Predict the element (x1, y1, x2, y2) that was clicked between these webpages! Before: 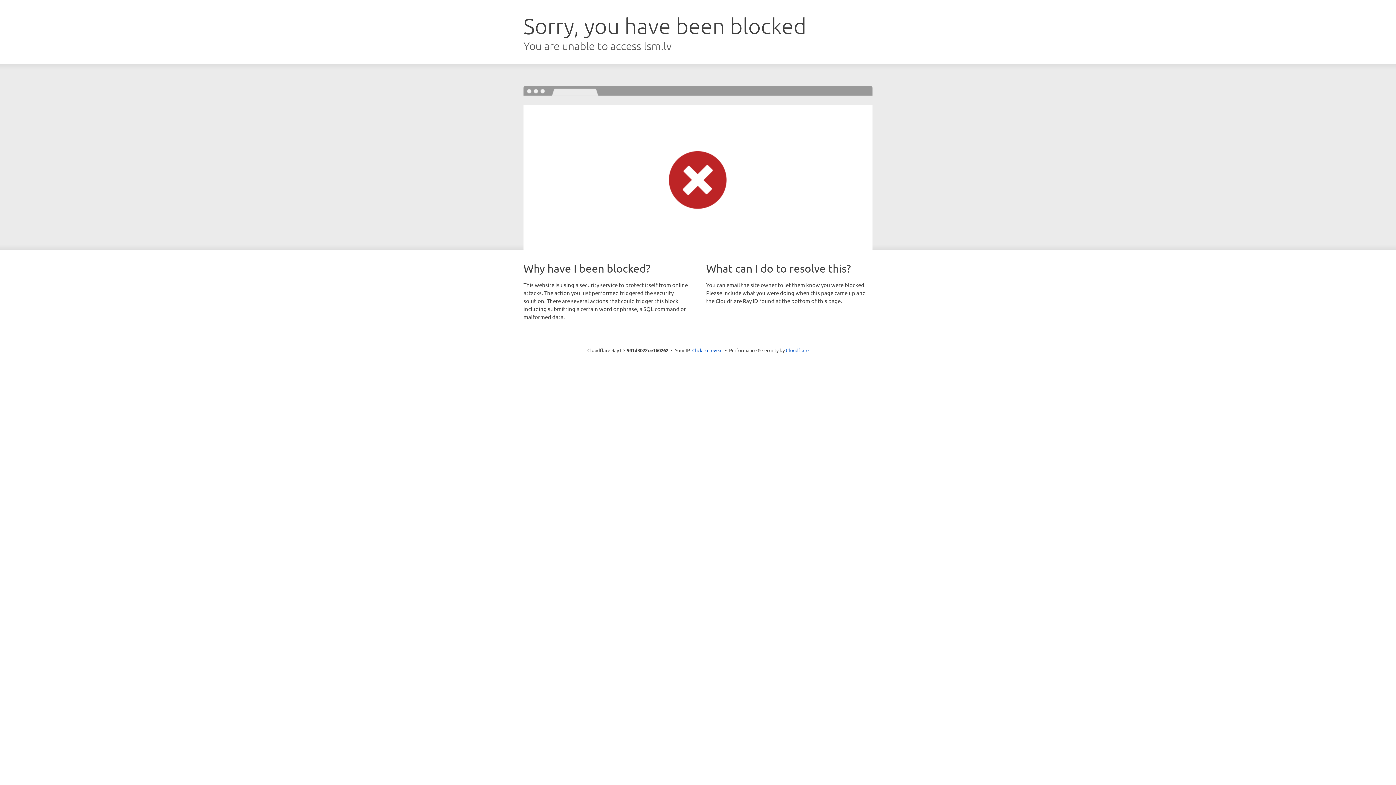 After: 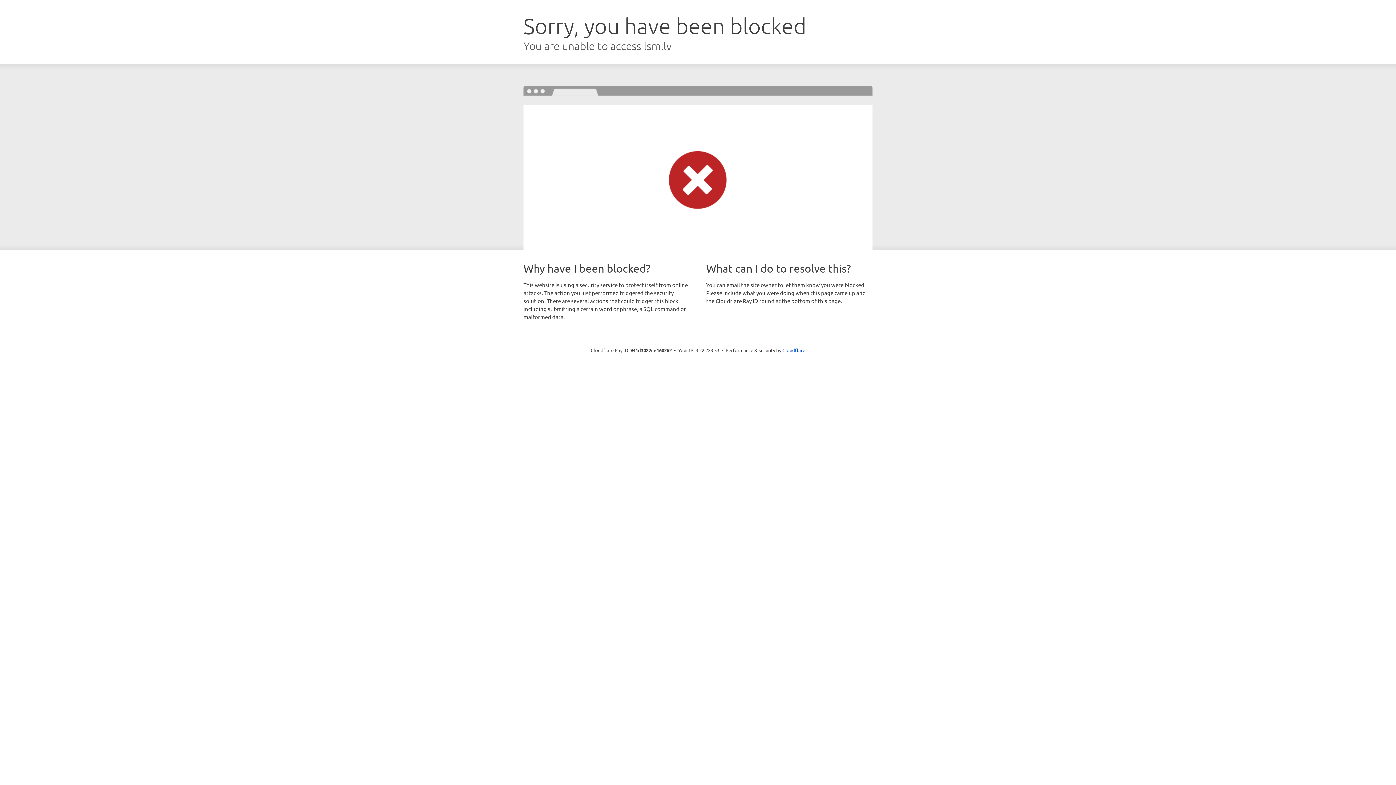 Action: label: Click to reveal bbox: (692, 346, 722, 353)